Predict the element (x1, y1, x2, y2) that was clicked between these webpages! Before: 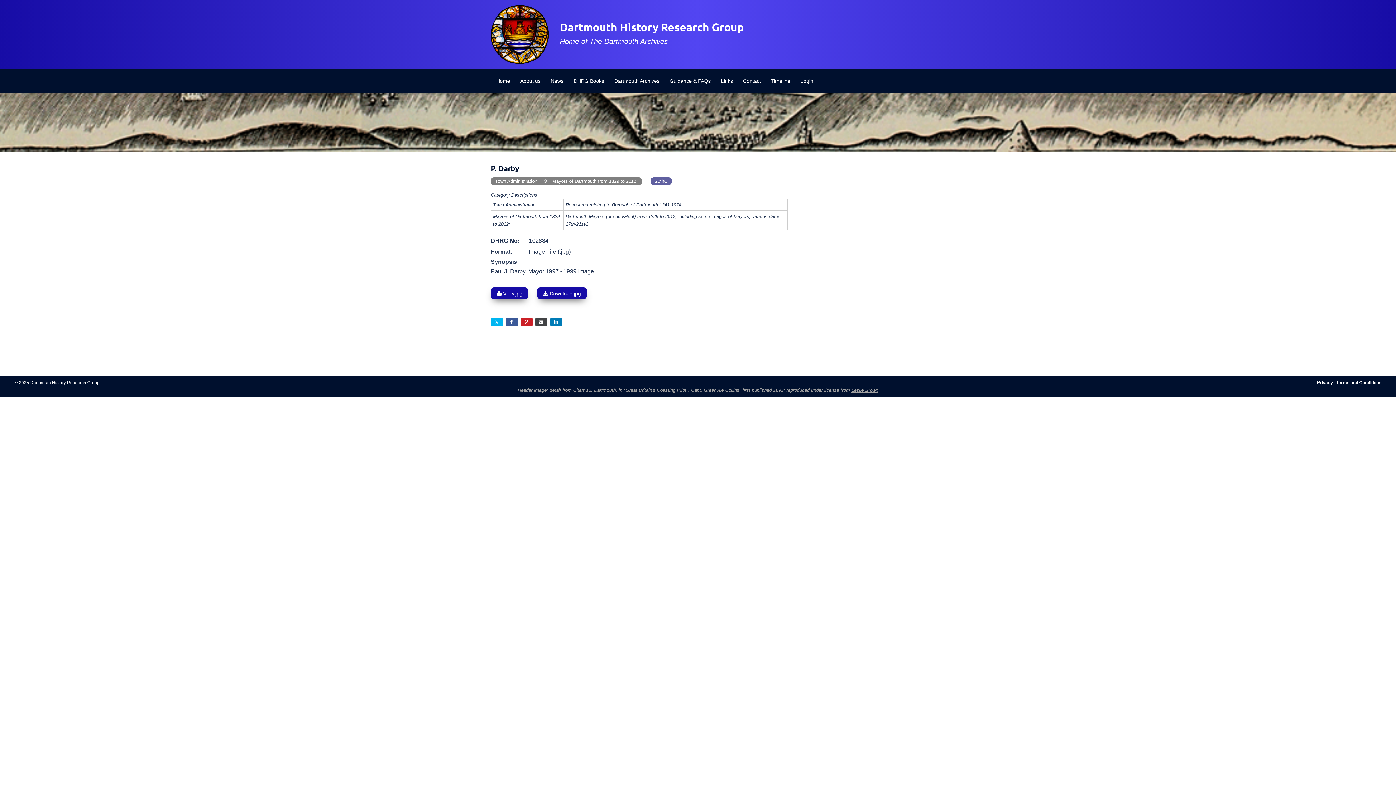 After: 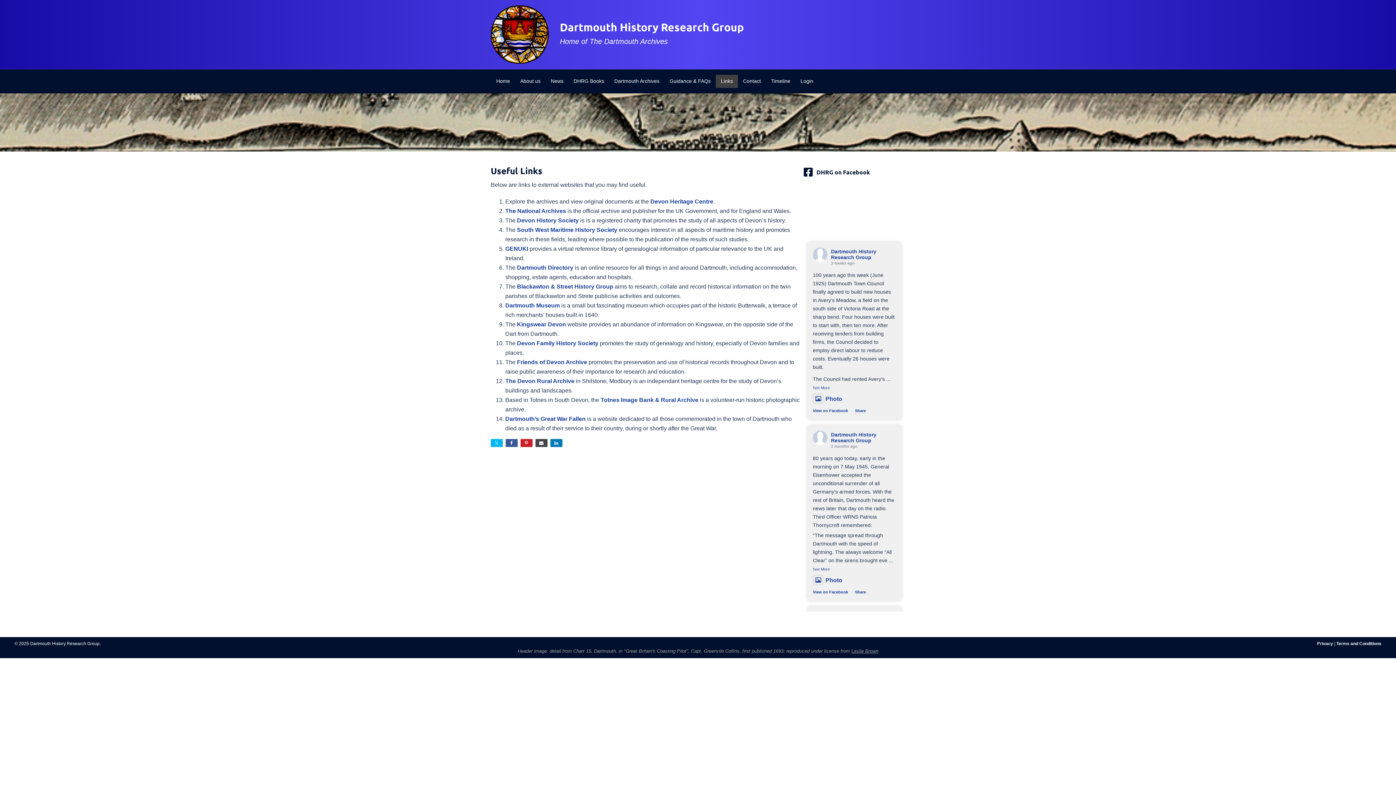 Action: label: Links bbox: (721, 77, 733, 85)